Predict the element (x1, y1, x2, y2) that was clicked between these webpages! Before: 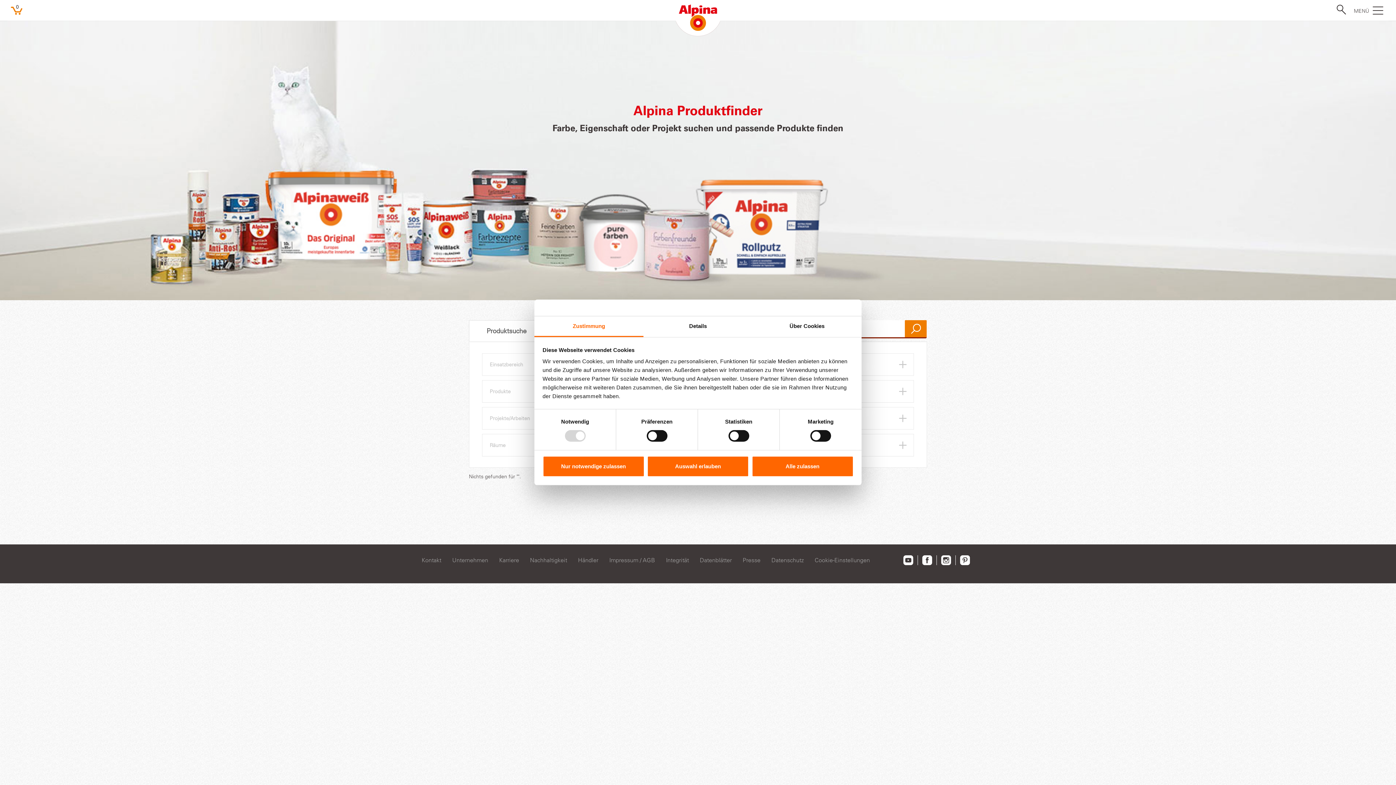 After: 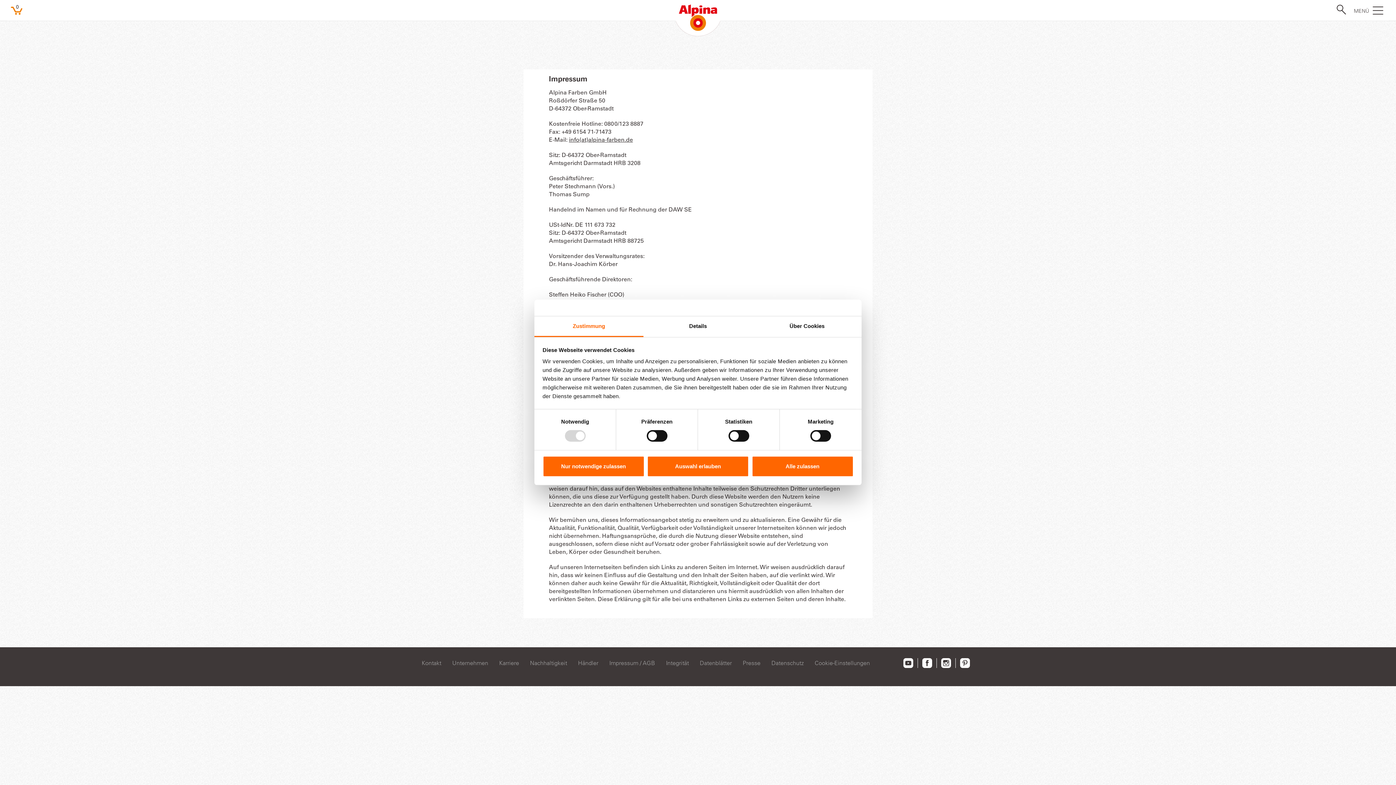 Action: bbox: (609, 556, 655, 563) label: Impressum / AGB